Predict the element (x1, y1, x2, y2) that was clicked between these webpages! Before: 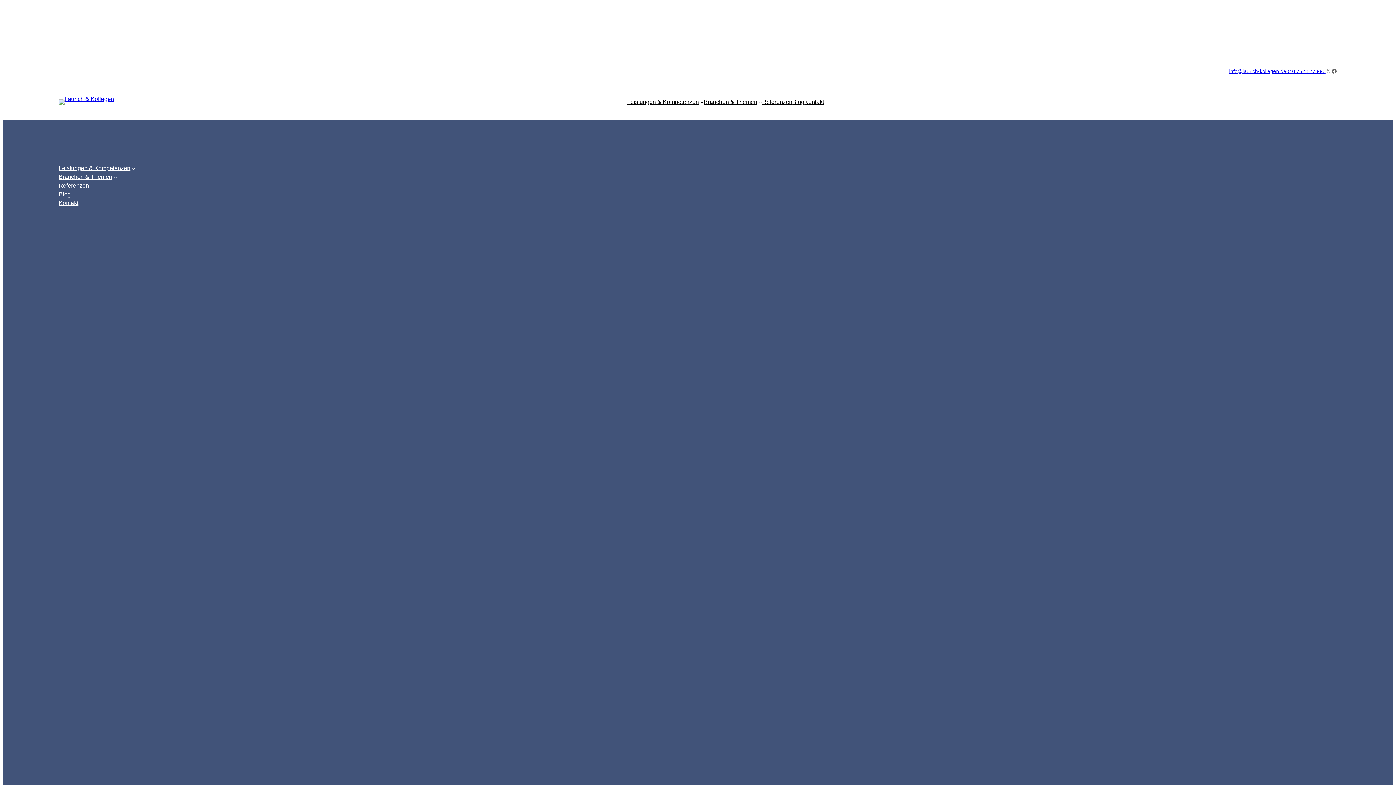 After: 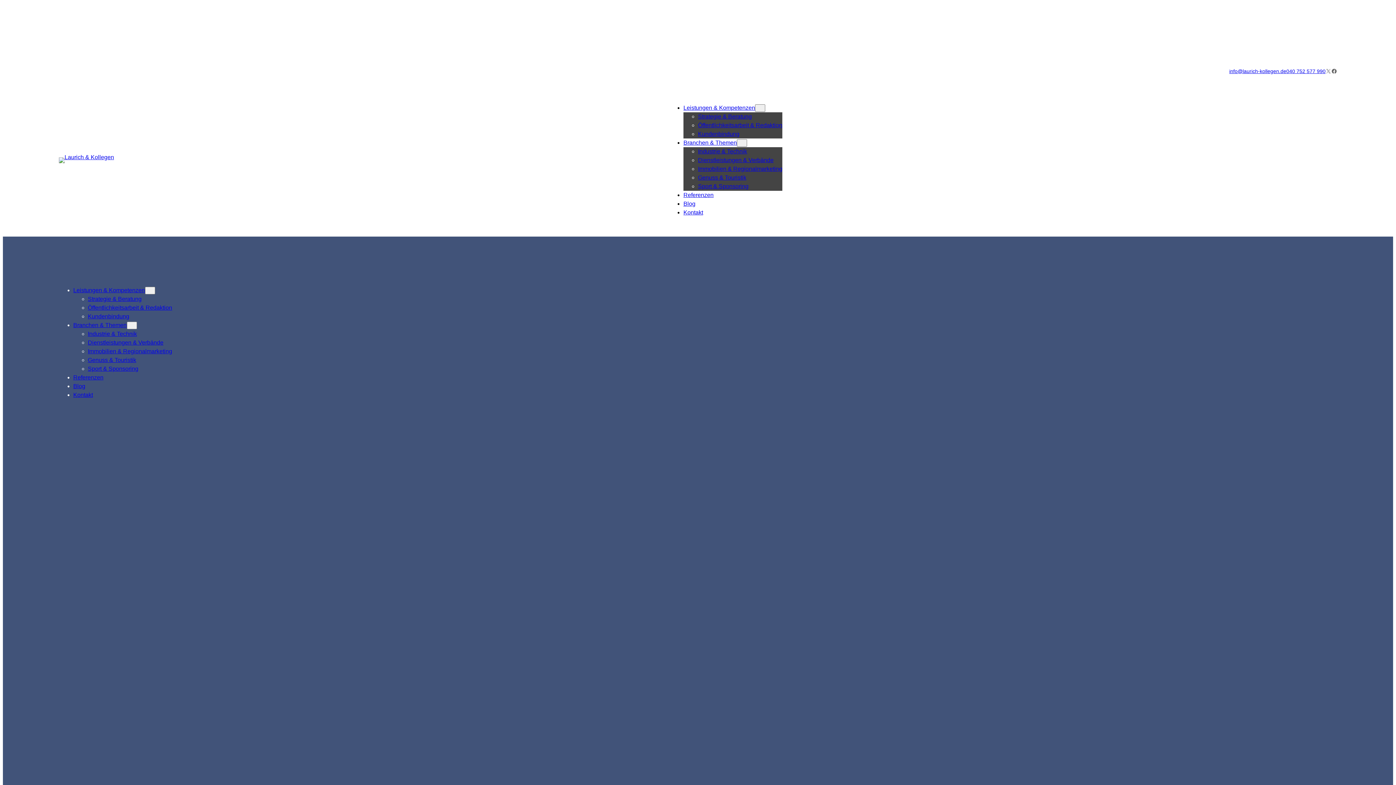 Action: bbox: (58, 190, 70, 199) label: Blog